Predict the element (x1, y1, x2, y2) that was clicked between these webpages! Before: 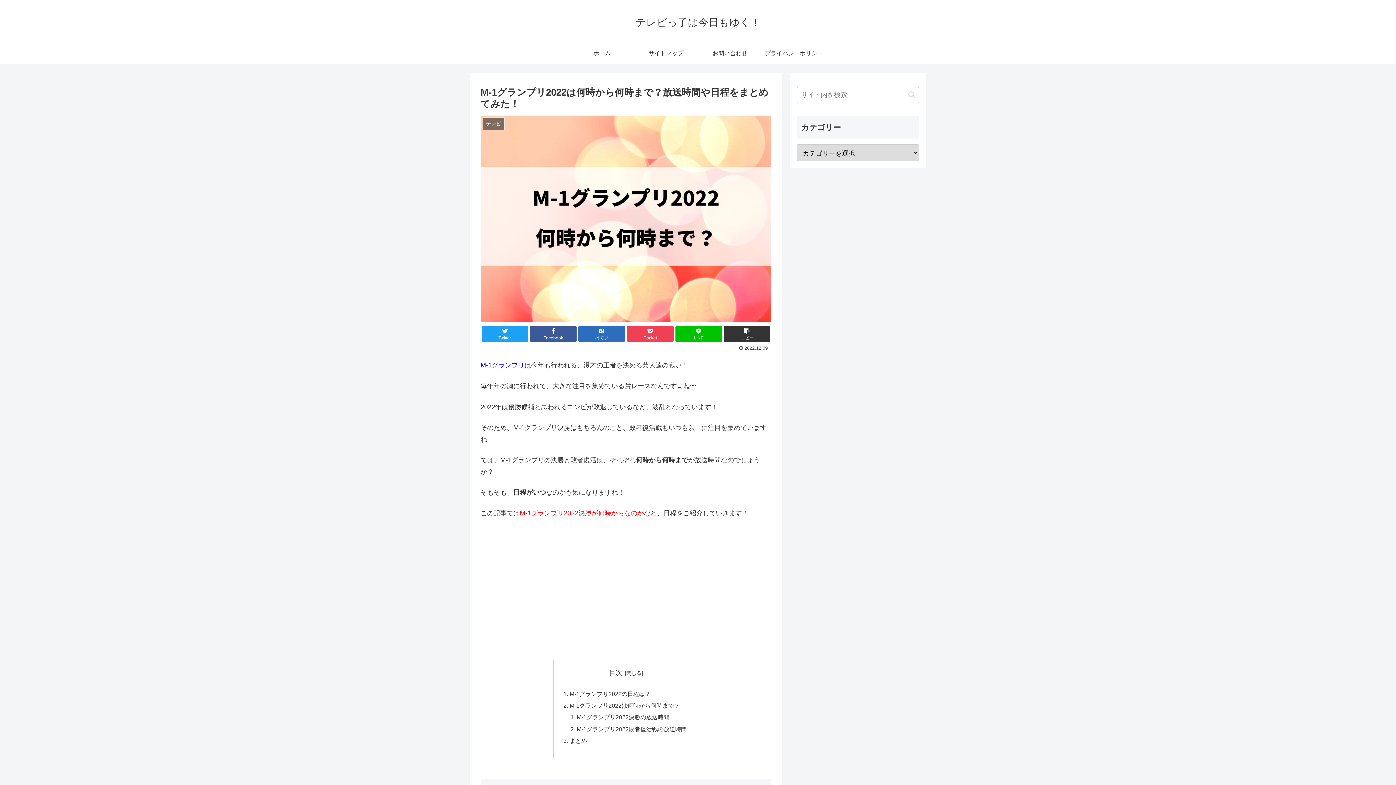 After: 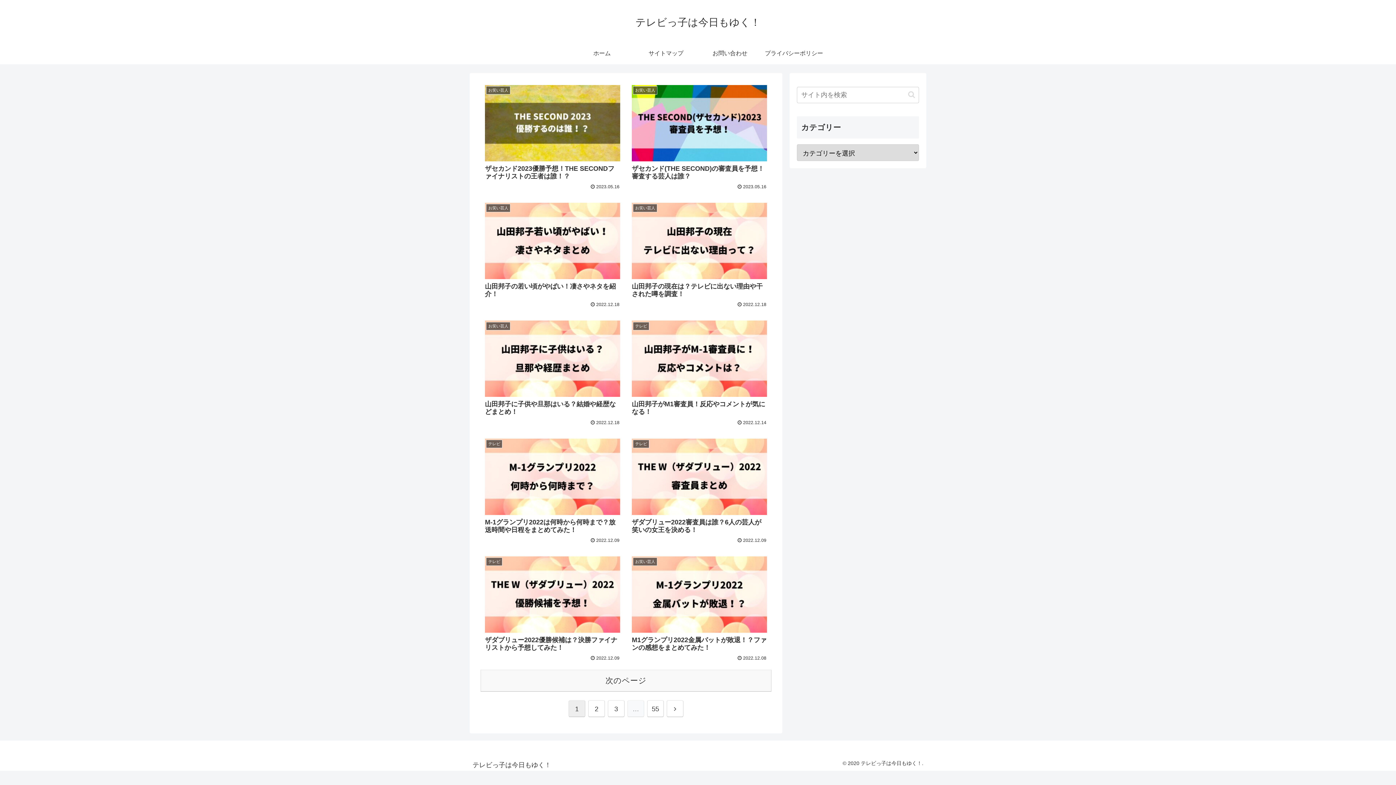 Action: label: テレビっ子は今日もゆく！ bbox: (635, 19, 760, 27)